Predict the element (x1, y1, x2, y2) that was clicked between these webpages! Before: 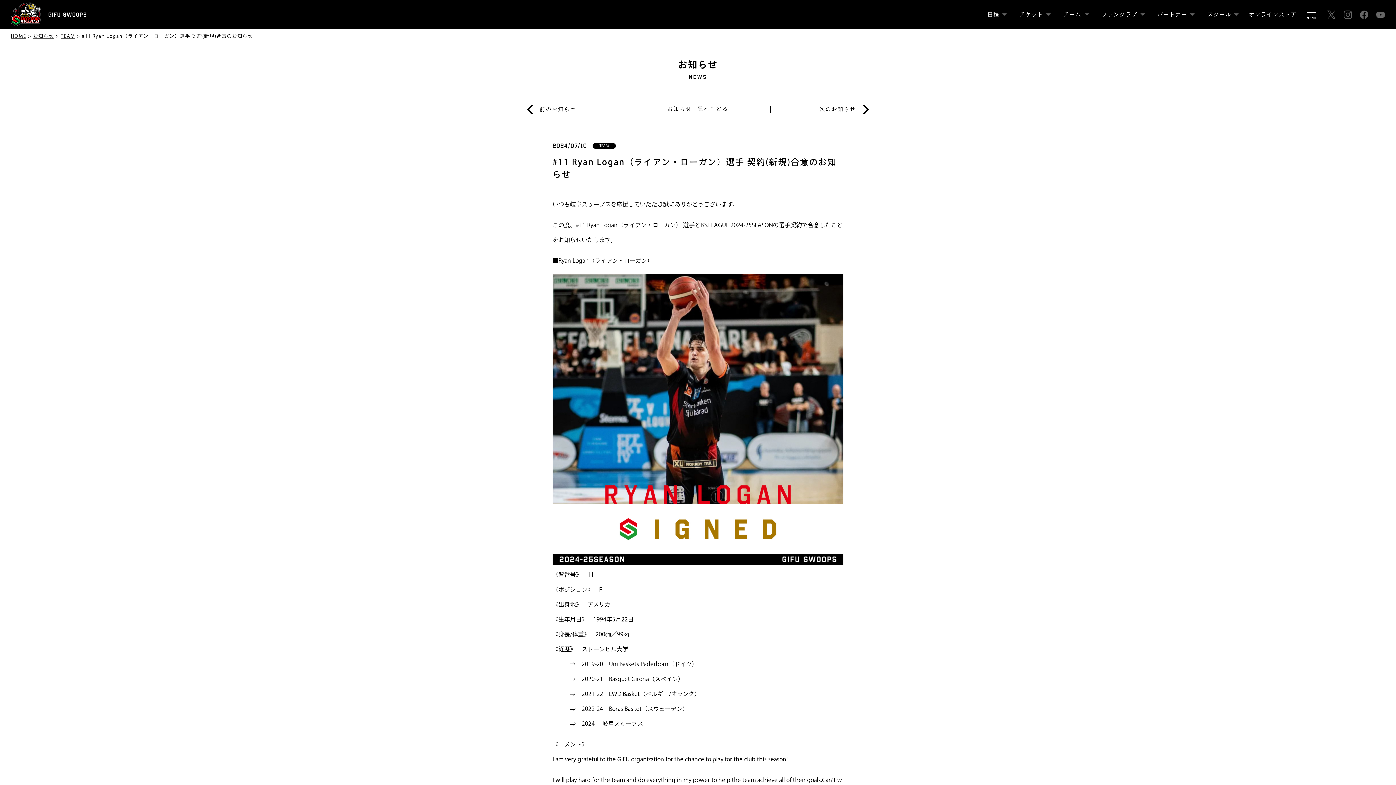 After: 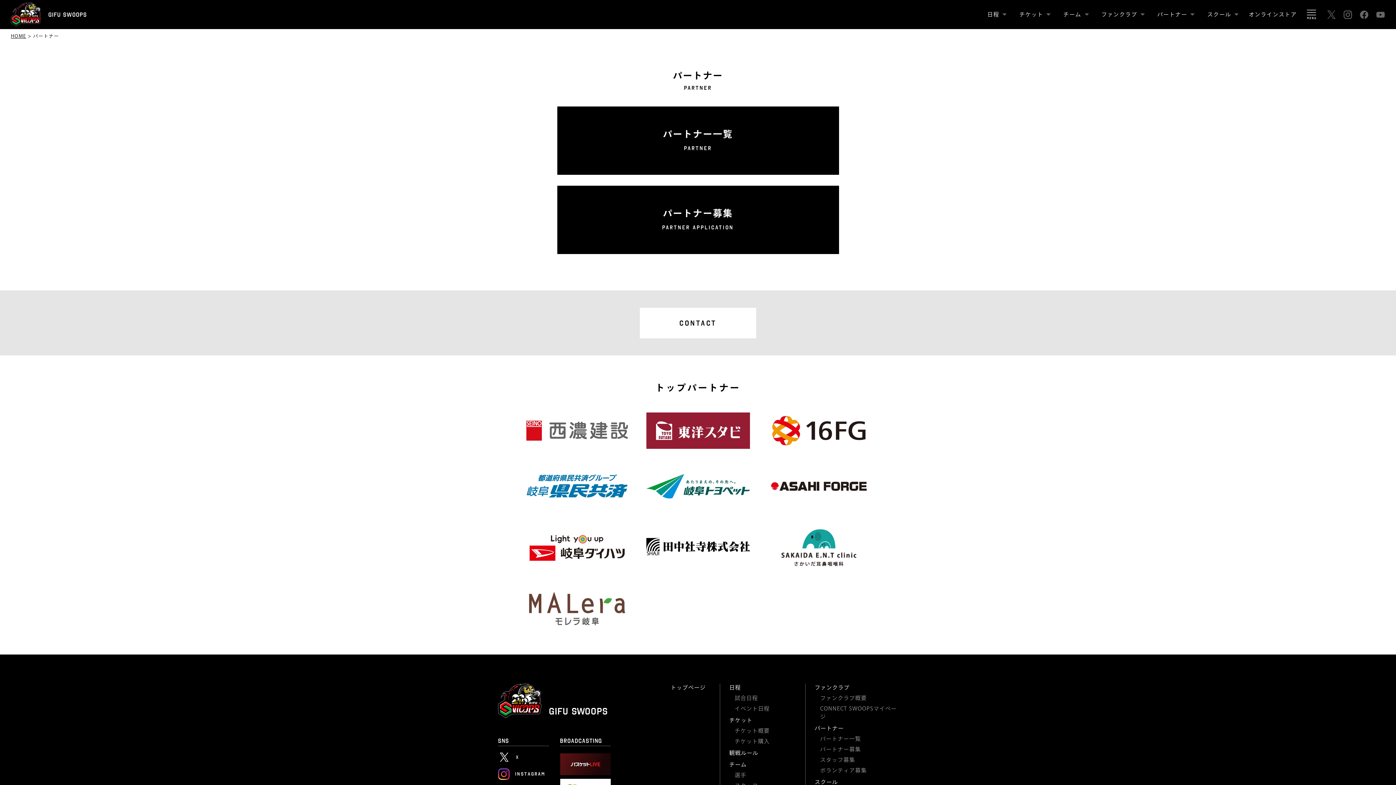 Action: label: パートナー bbox: (1154, 8, 1194, 20)